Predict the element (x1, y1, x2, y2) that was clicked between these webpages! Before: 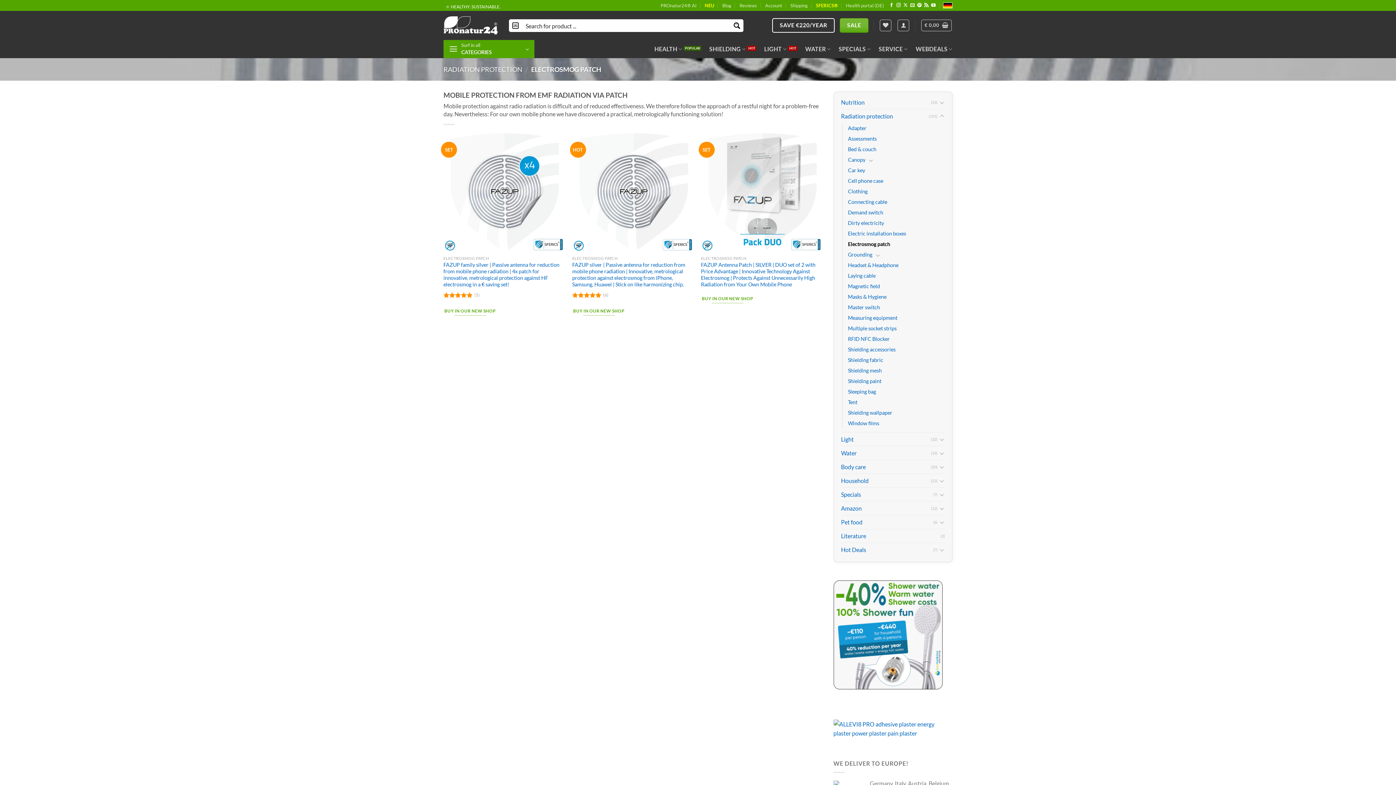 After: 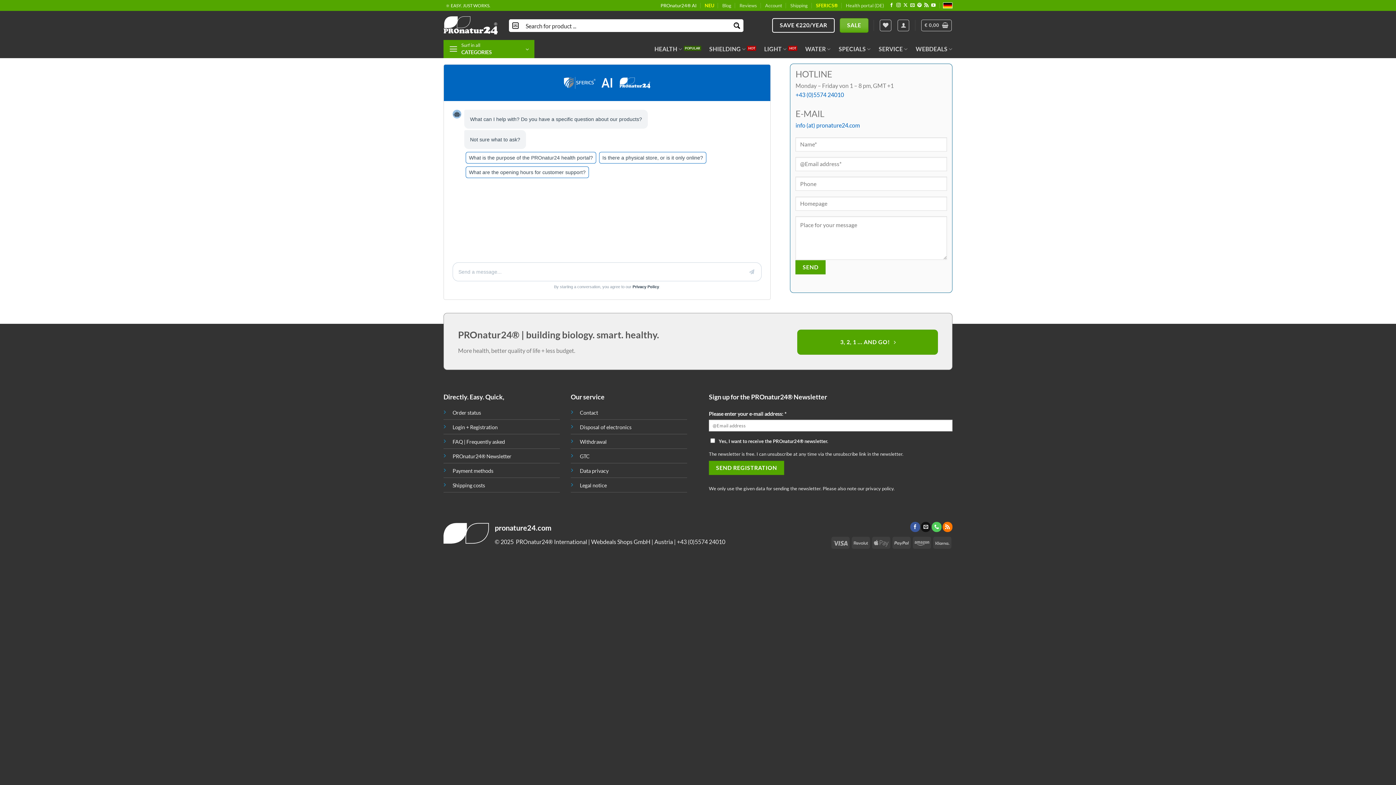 Action: bbox: (660, 0, 696, 10) label: PROnatur24® AI